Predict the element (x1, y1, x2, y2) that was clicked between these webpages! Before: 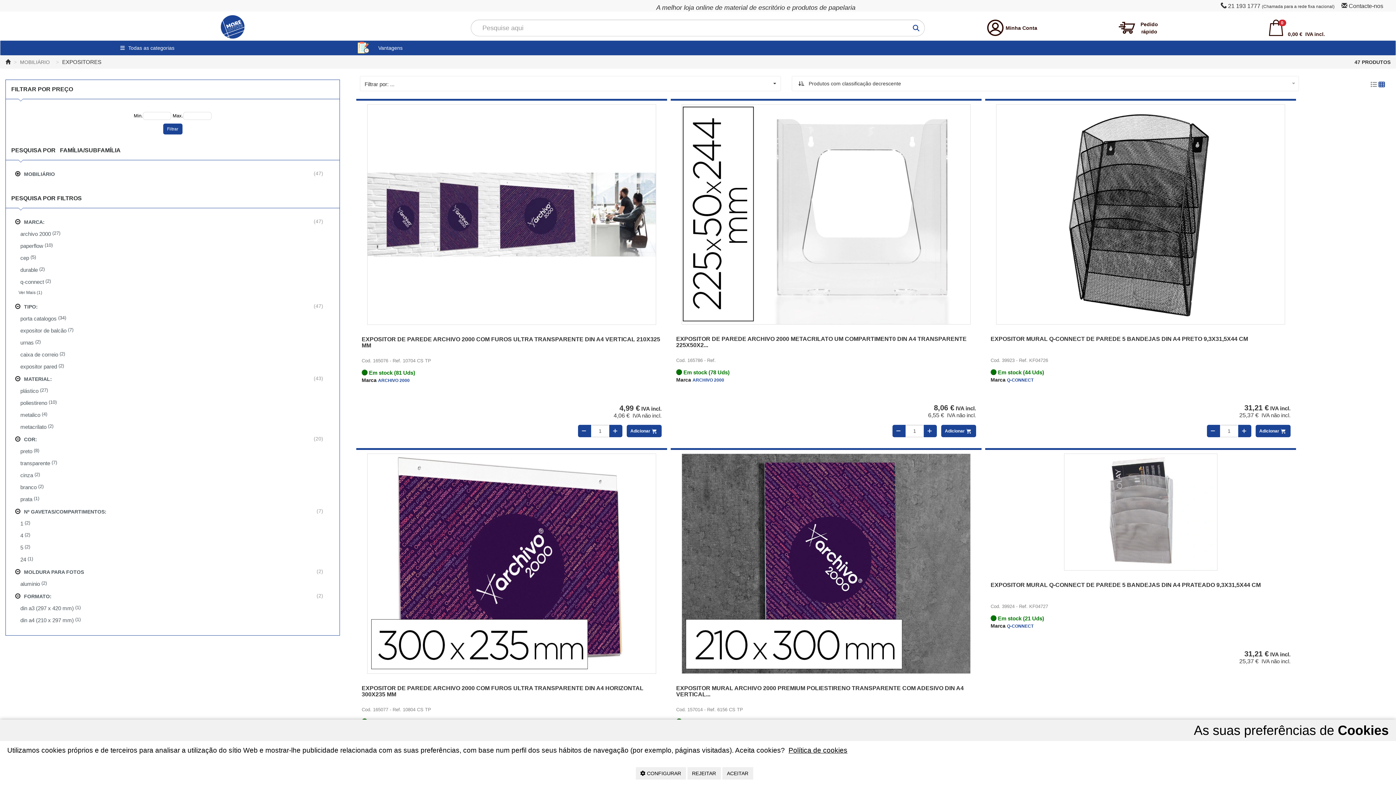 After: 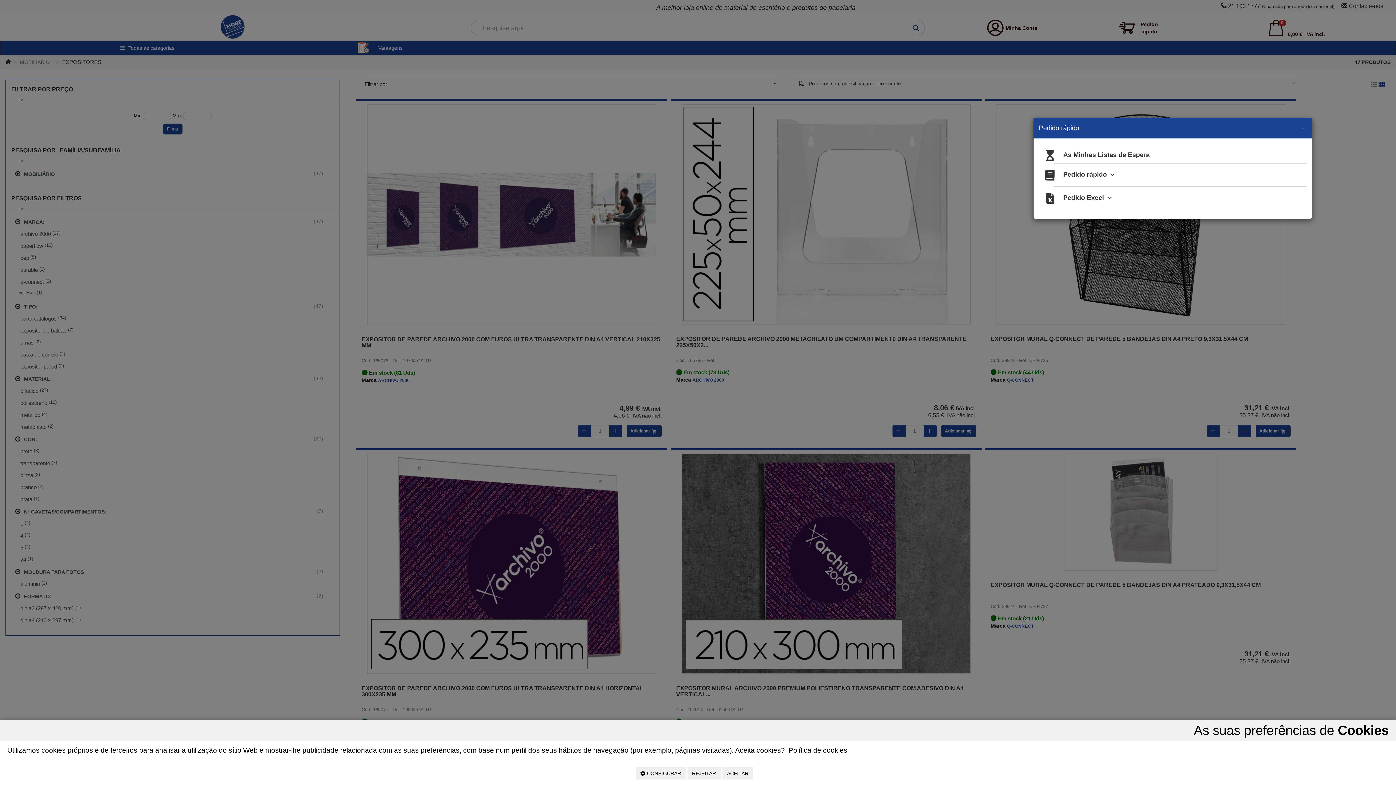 Action: label: Pedido rápido bbox: (1118, 19, 1171, 36)